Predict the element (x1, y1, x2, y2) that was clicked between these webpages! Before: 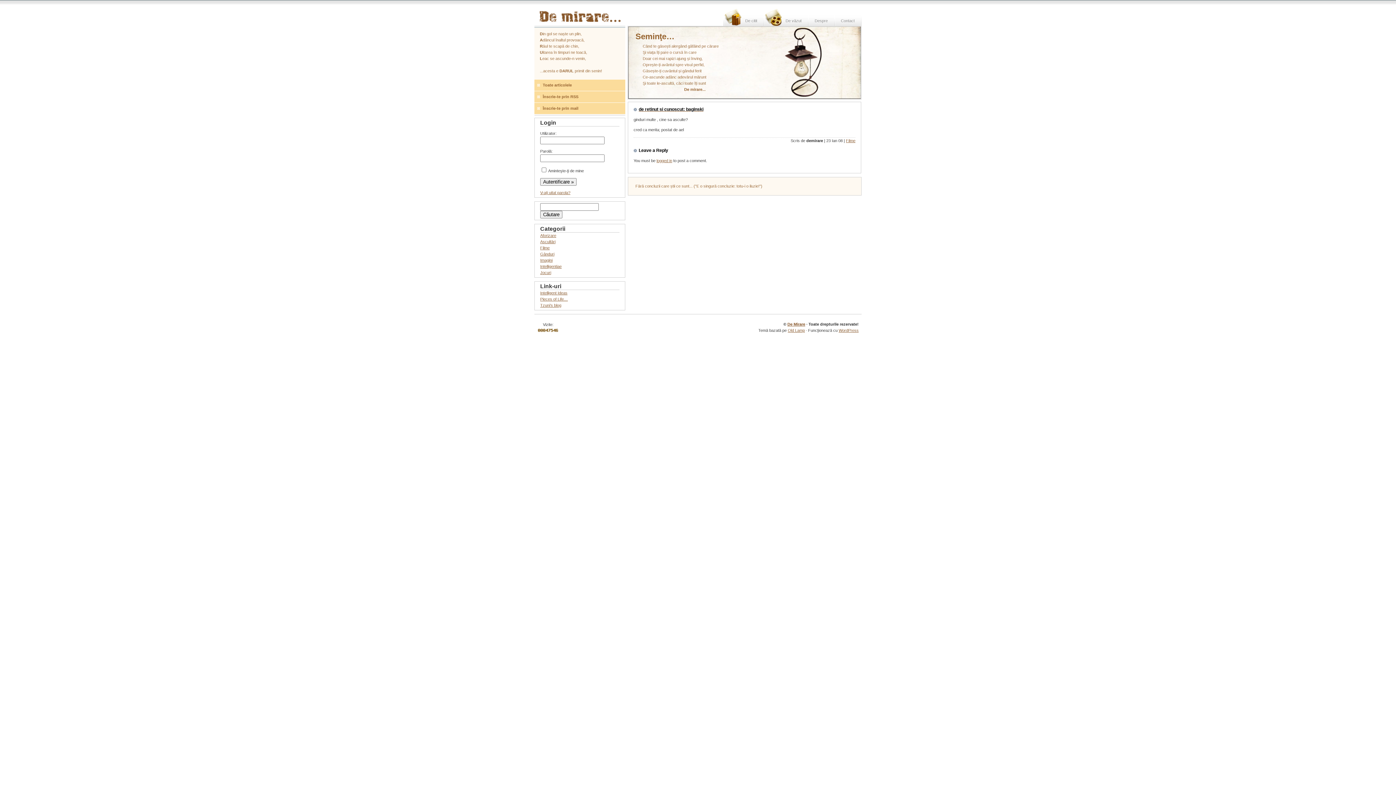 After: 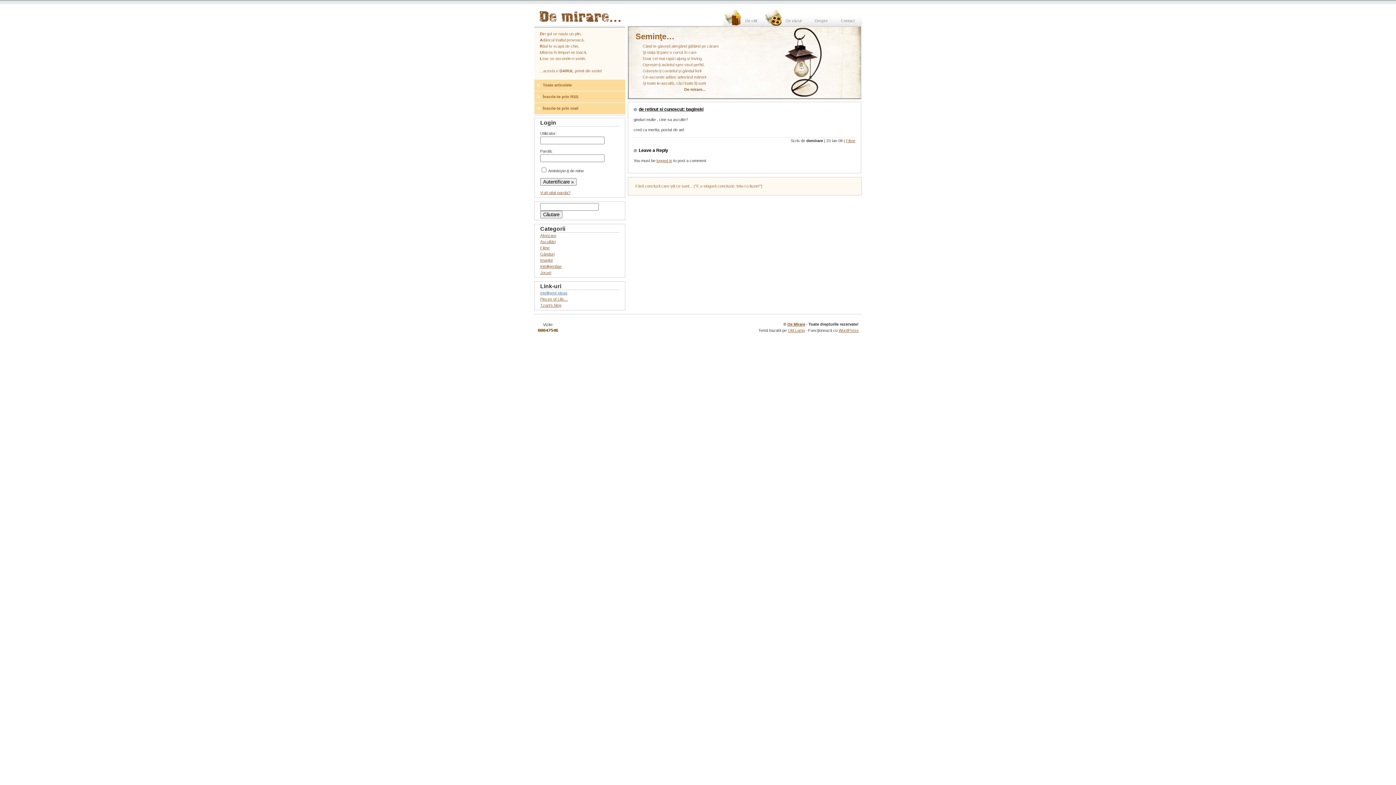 Action: bbox: (540, 290, 567, 295) label: Intelligent Ideas